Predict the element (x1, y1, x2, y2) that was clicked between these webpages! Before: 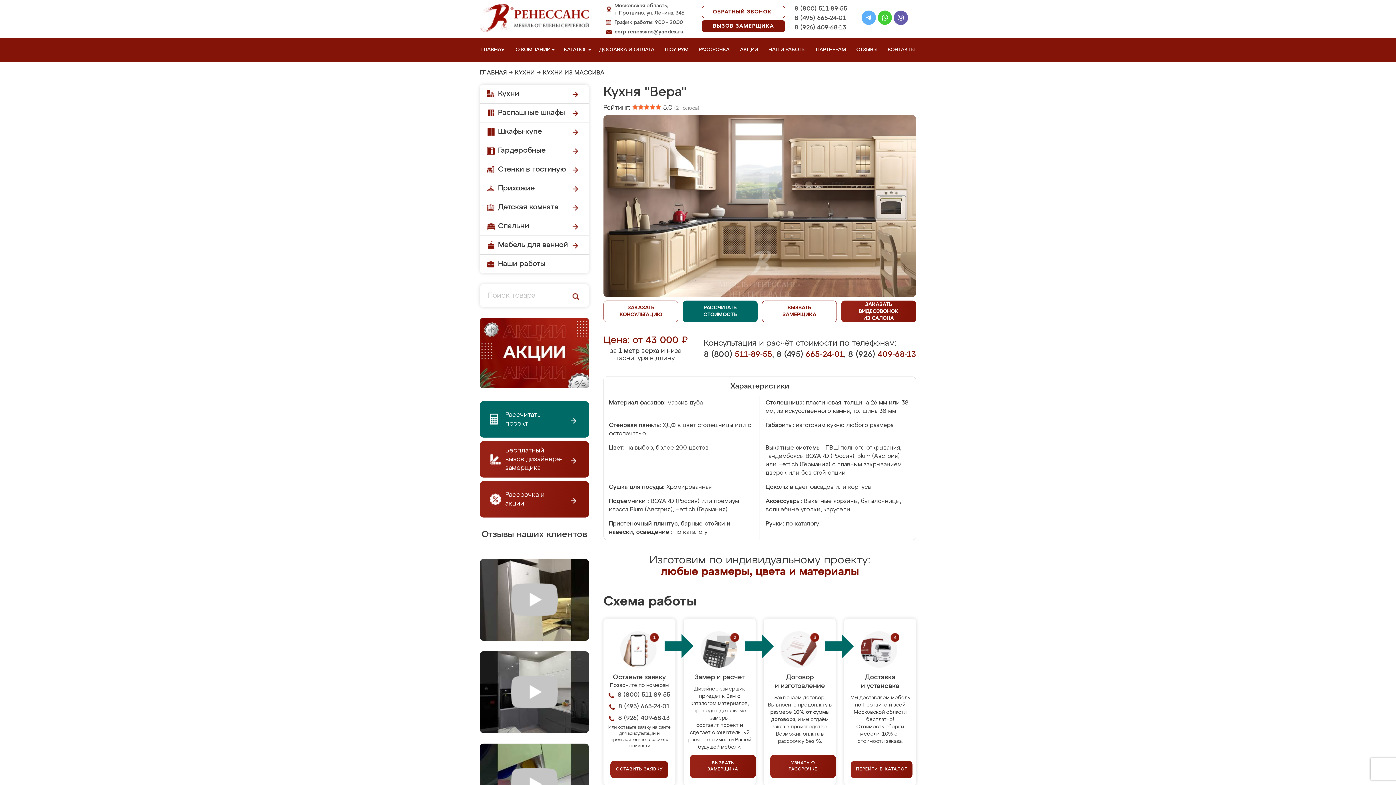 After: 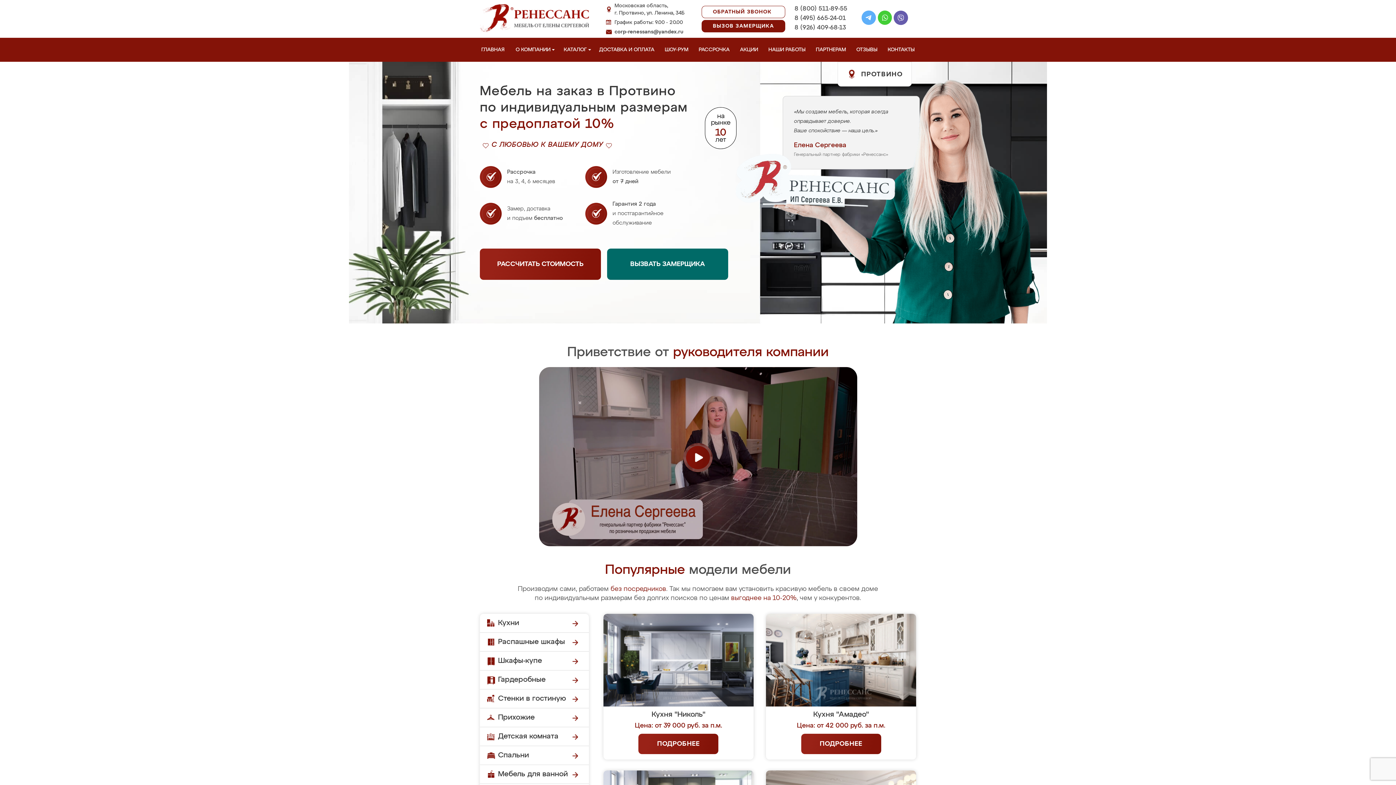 Action: bbox: (480, 27, 589, 32)